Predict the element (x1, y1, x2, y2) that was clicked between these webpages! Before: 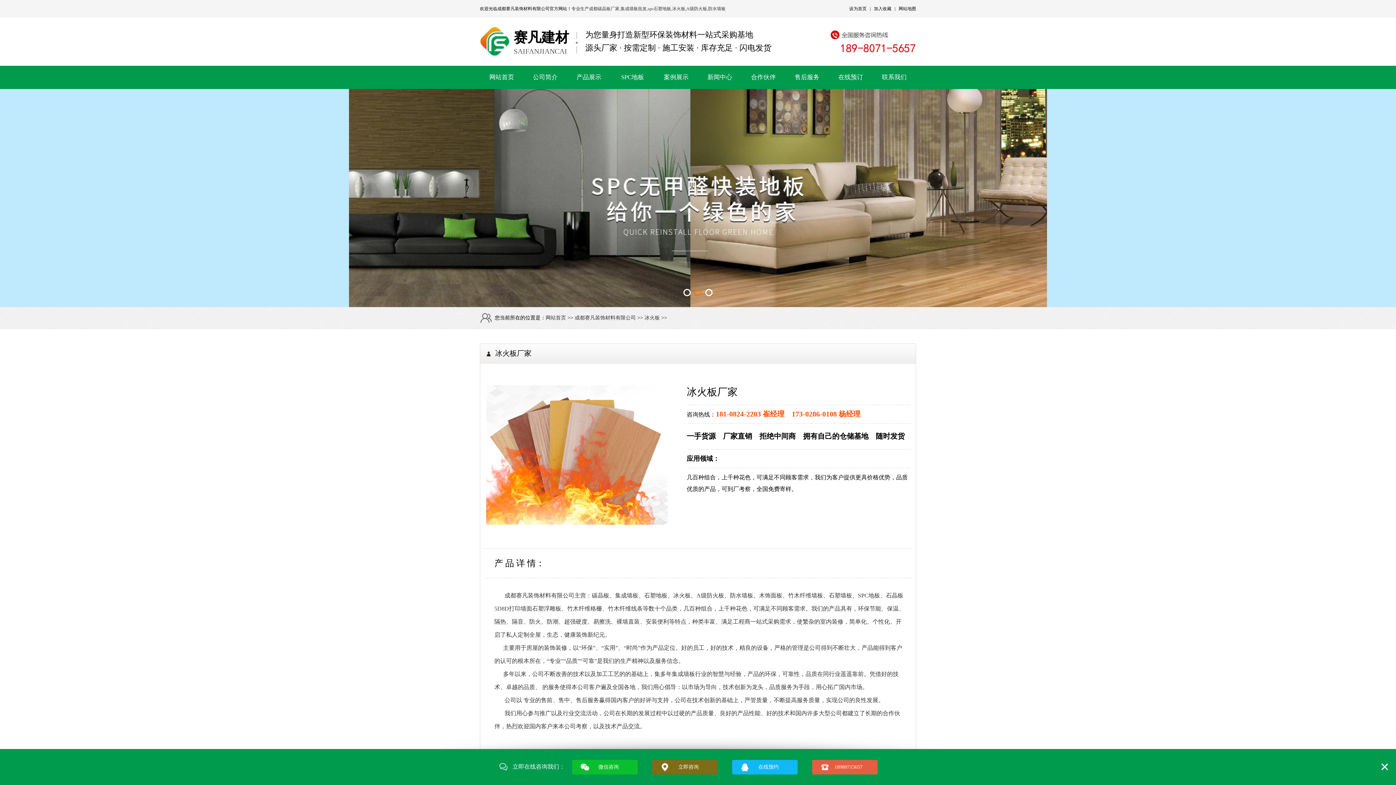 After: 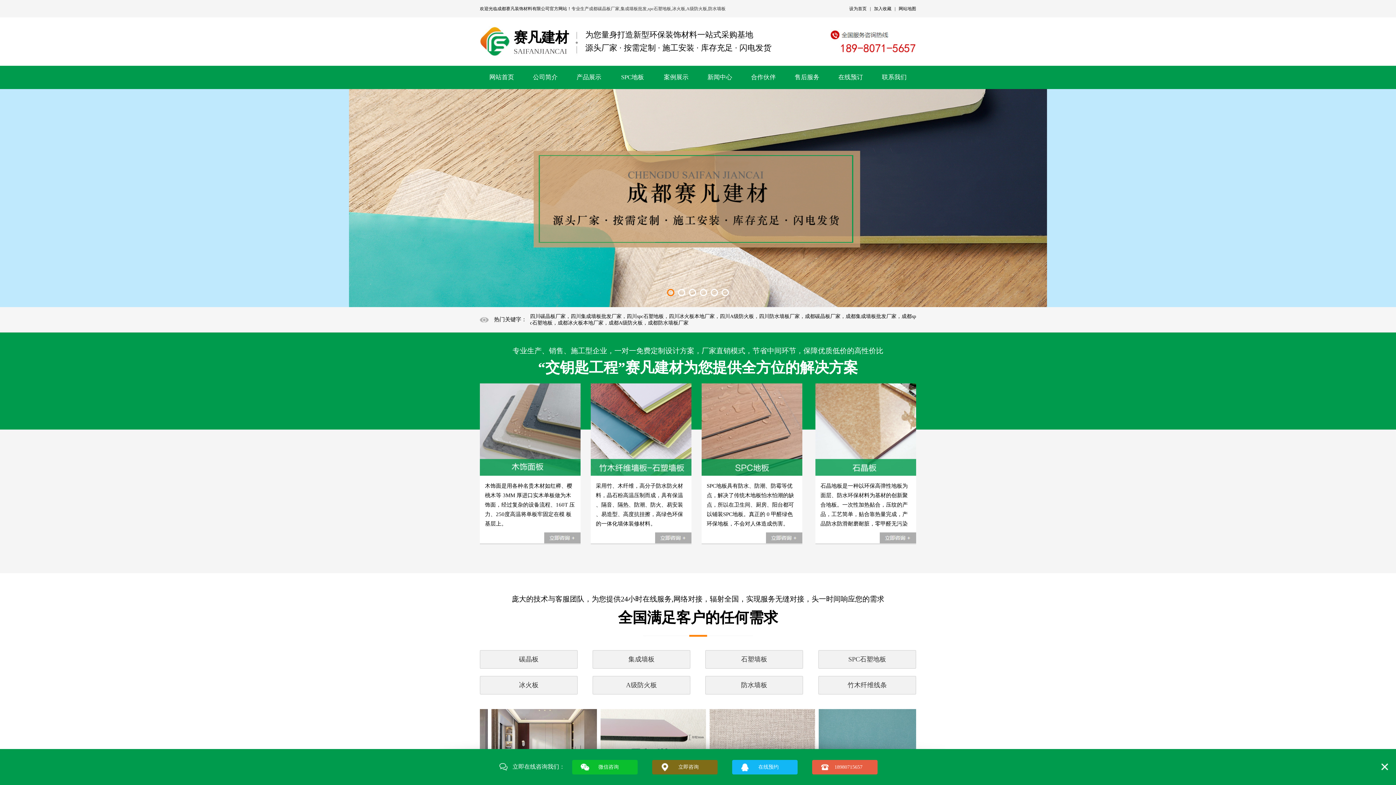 Action: bbox: (545, 315, 566, 320) label: 网站首页